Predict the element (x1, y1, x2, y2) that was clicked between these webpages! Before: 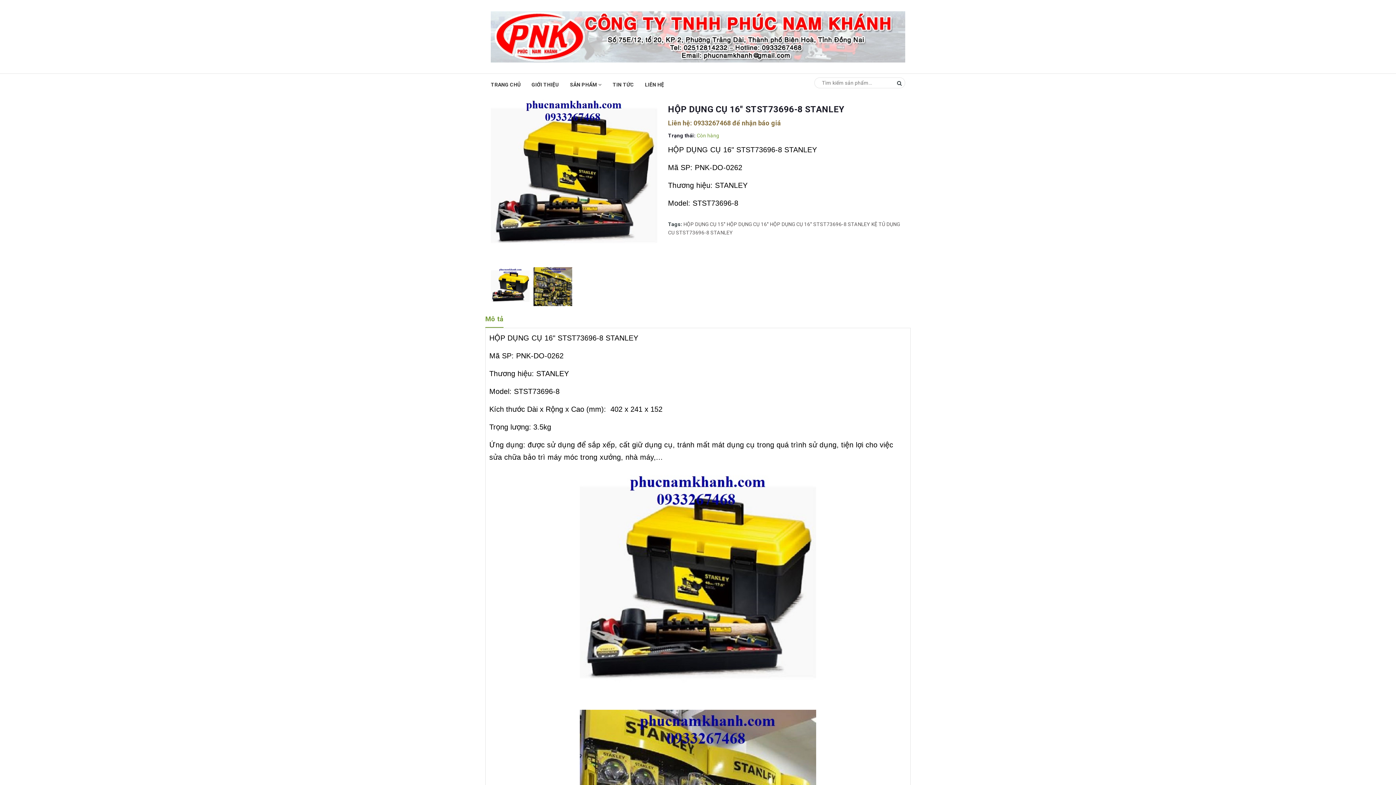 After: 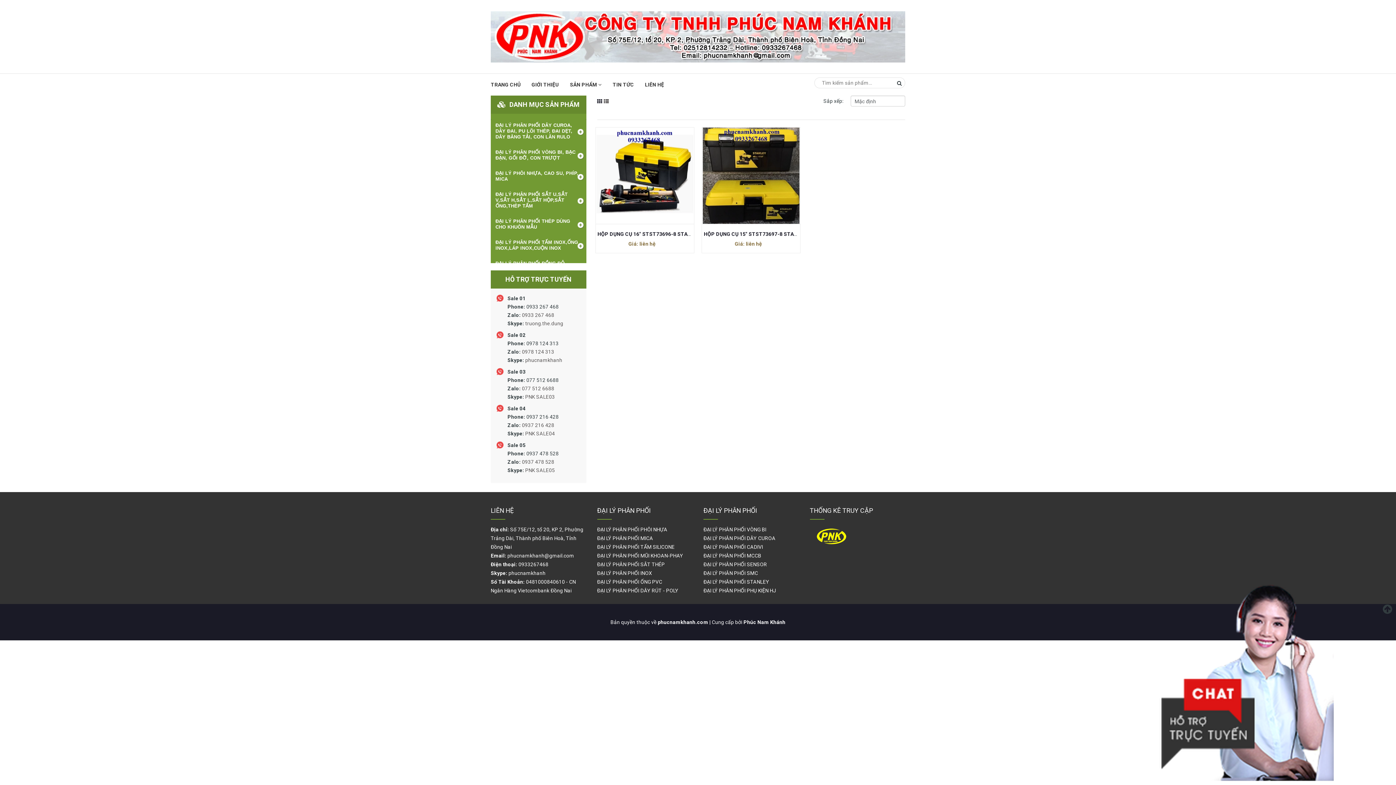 Action: label: HỘP DỤNG CỤ 15" bbox: (683, 221, 725, 227)